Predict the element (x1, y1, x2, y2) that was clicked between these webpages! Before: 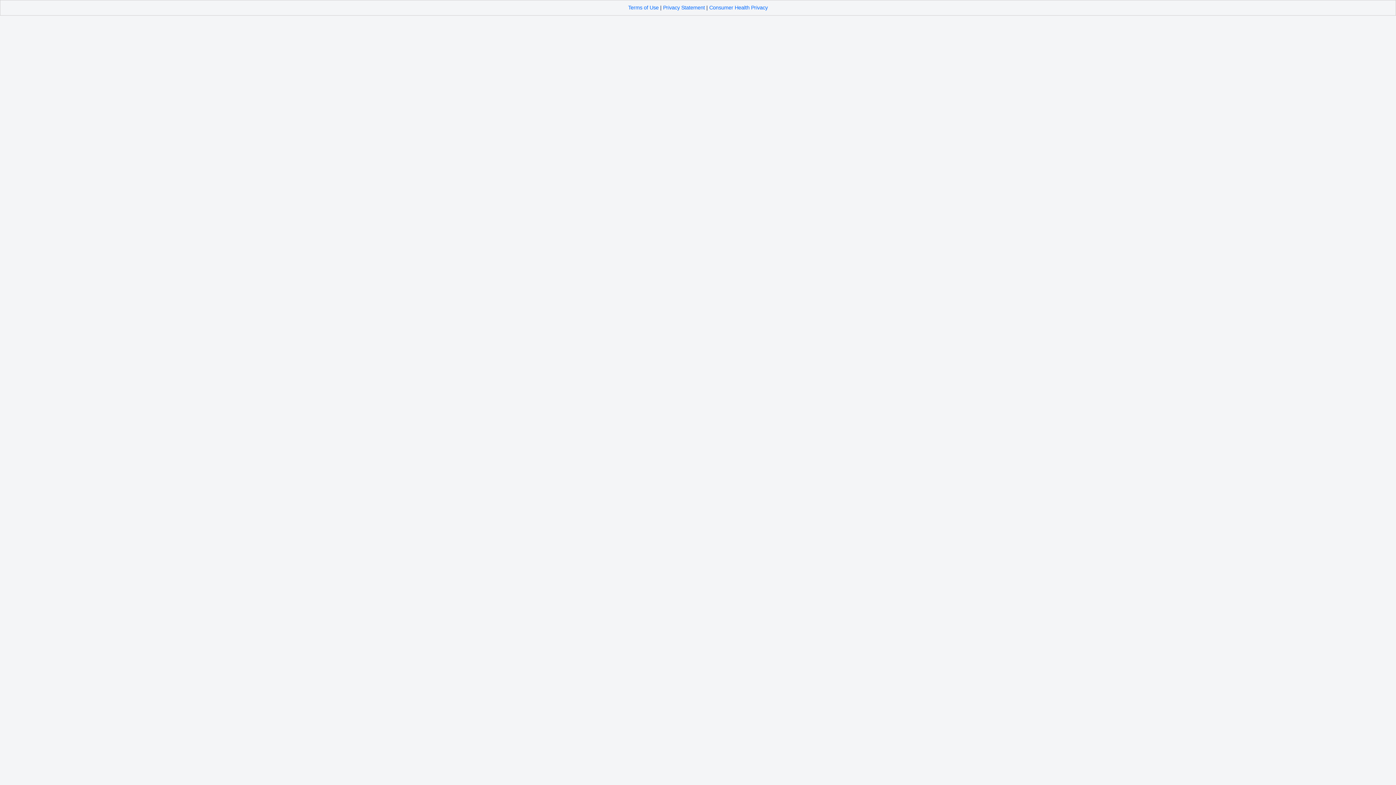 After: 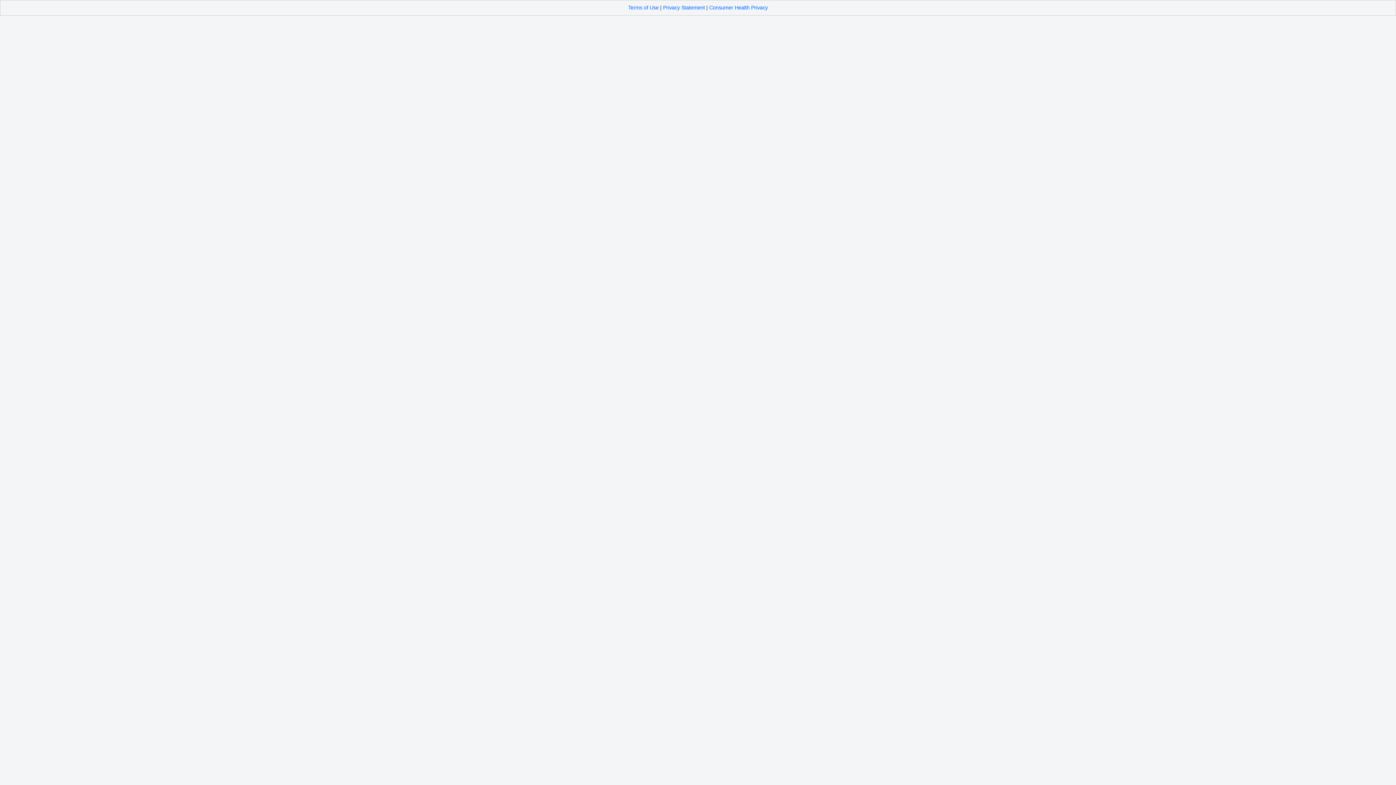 Action: bbox: (709, 4, 768, 10) label: Consumer Health Privacy